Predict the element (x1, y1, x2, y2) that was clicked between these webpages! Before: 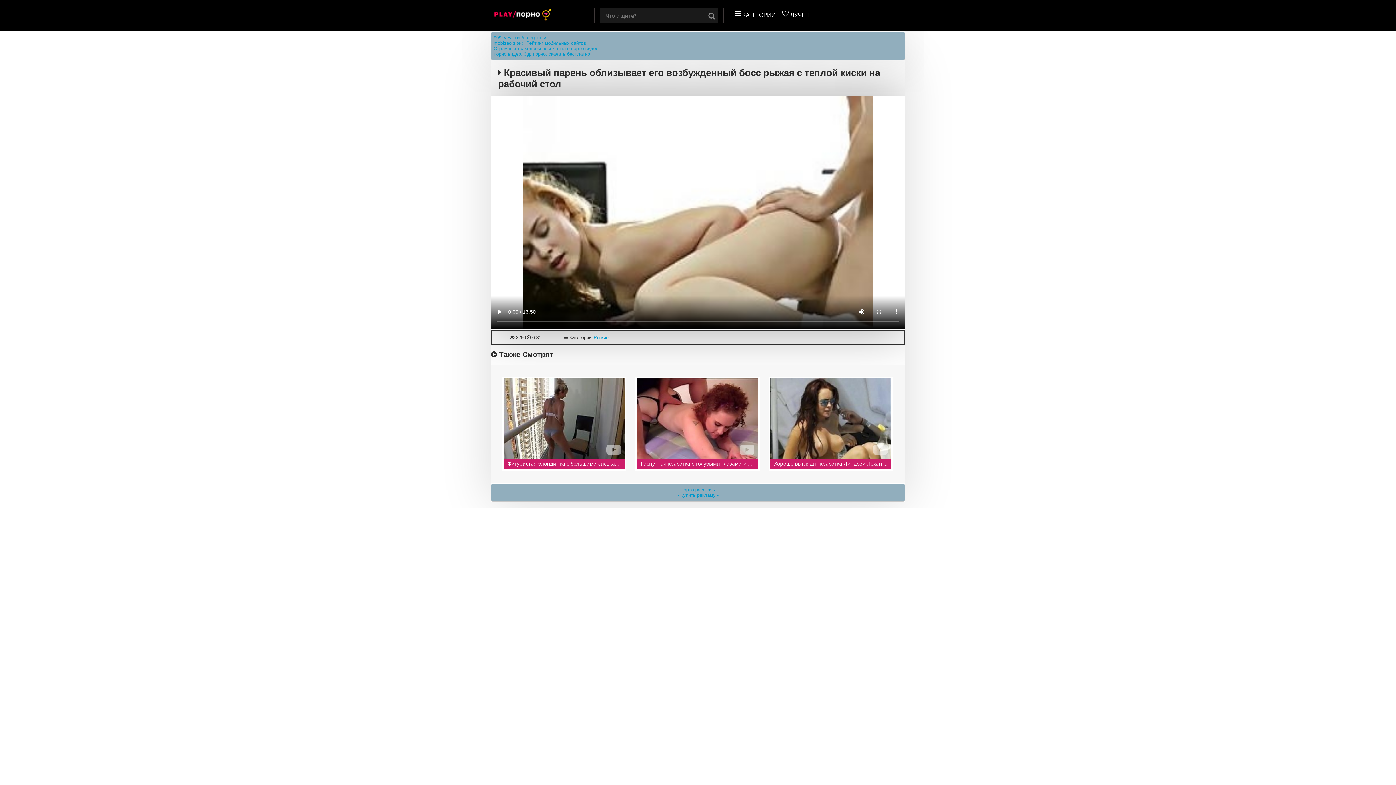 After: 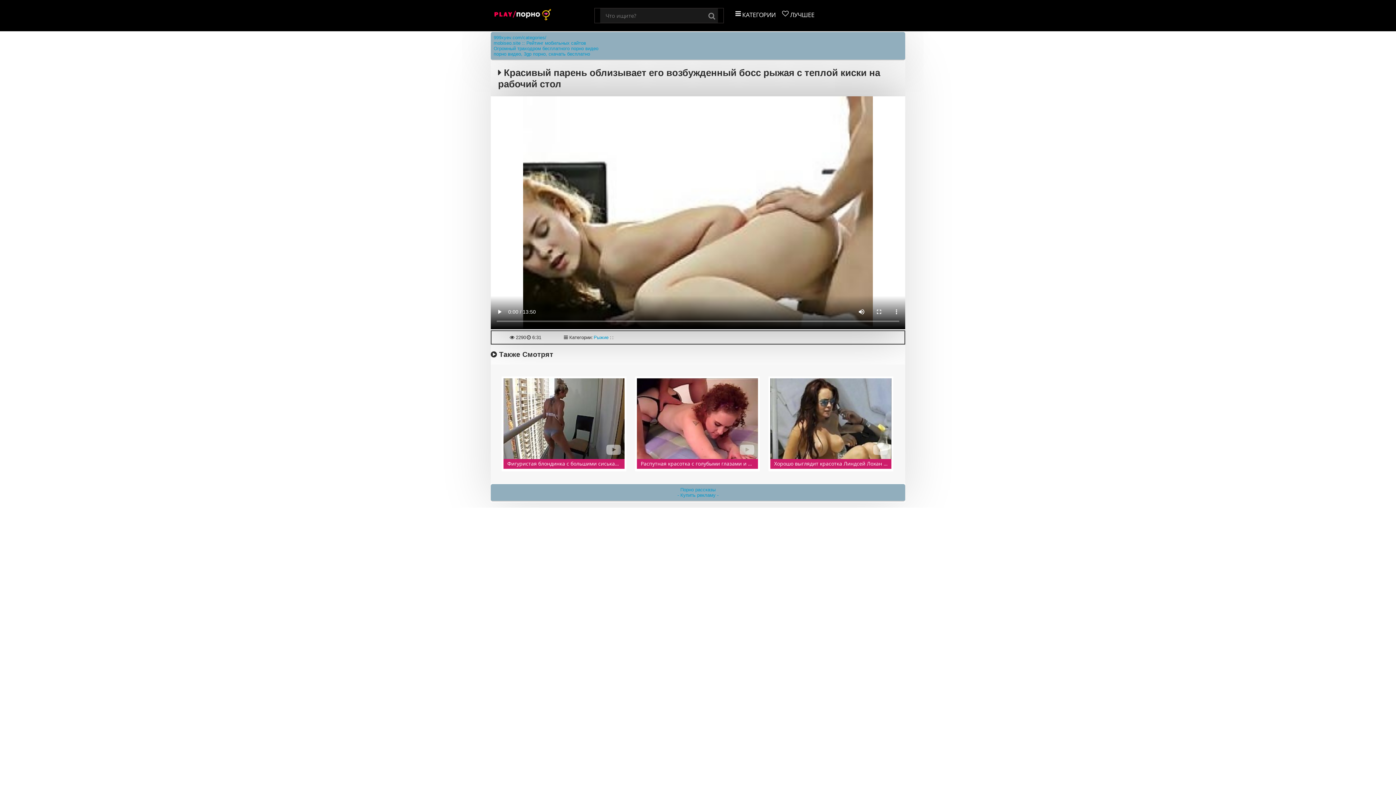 Action: label: - Купить рекламу - bbox: (677, 492, 718, 498)